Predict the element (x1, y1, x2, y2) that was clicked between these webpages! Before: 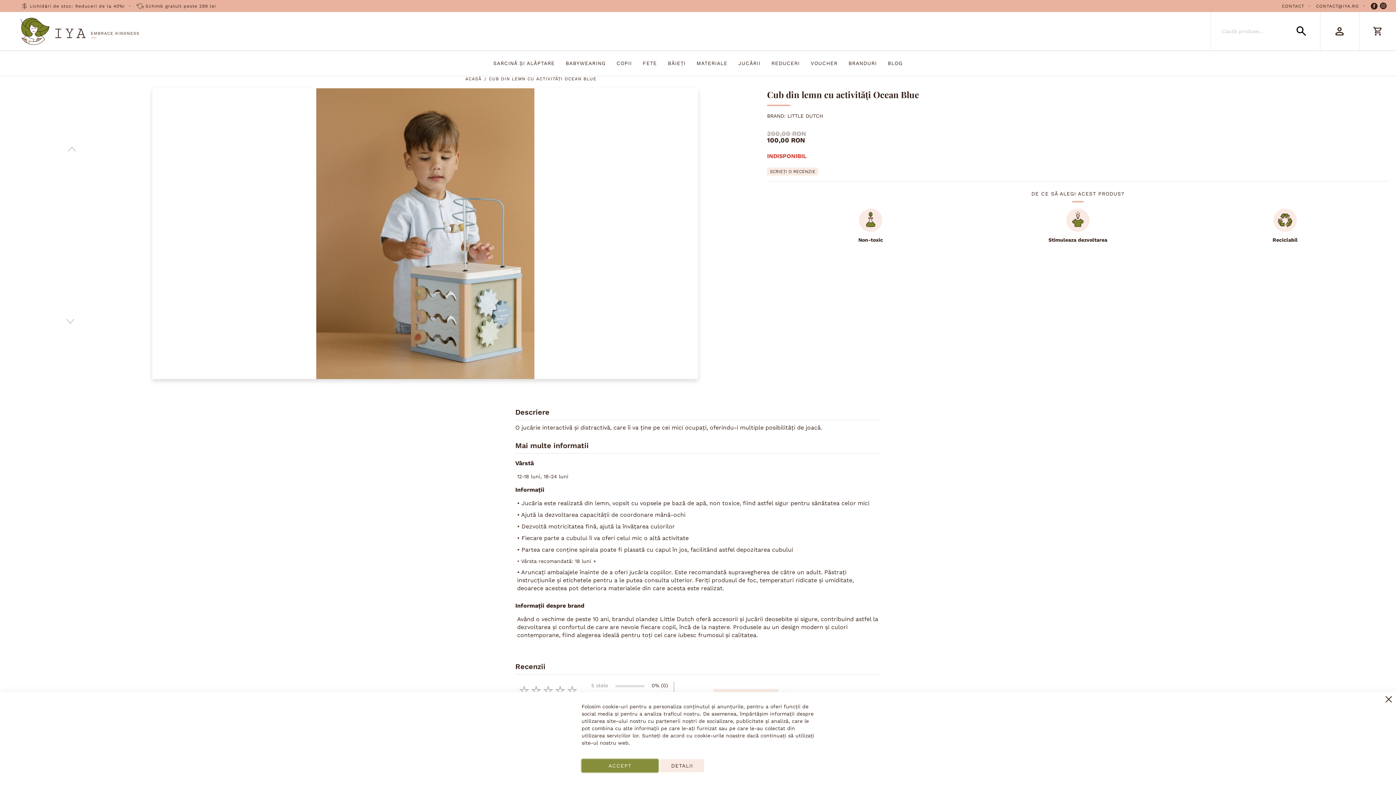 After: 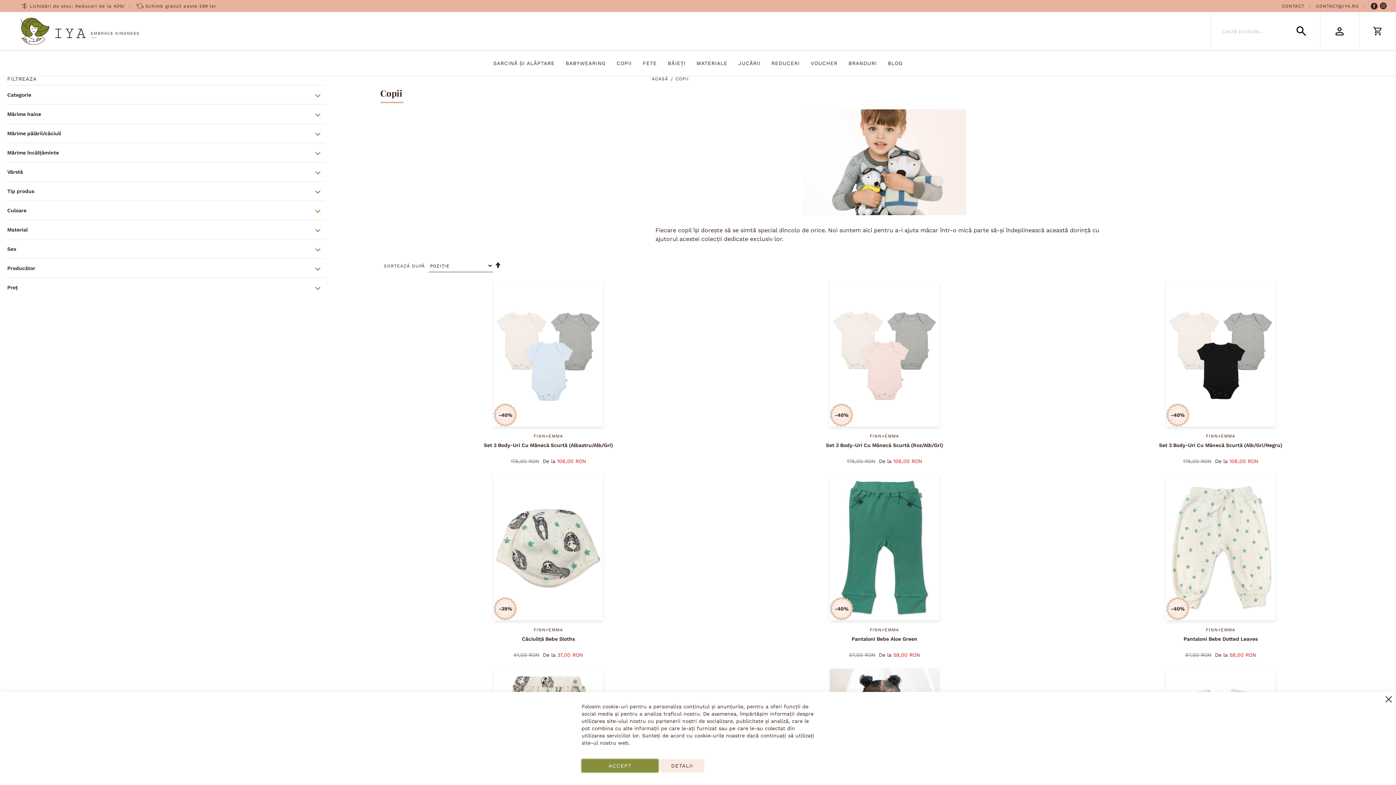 Action: label: COPII bbox: (611, 50, 637, 76)